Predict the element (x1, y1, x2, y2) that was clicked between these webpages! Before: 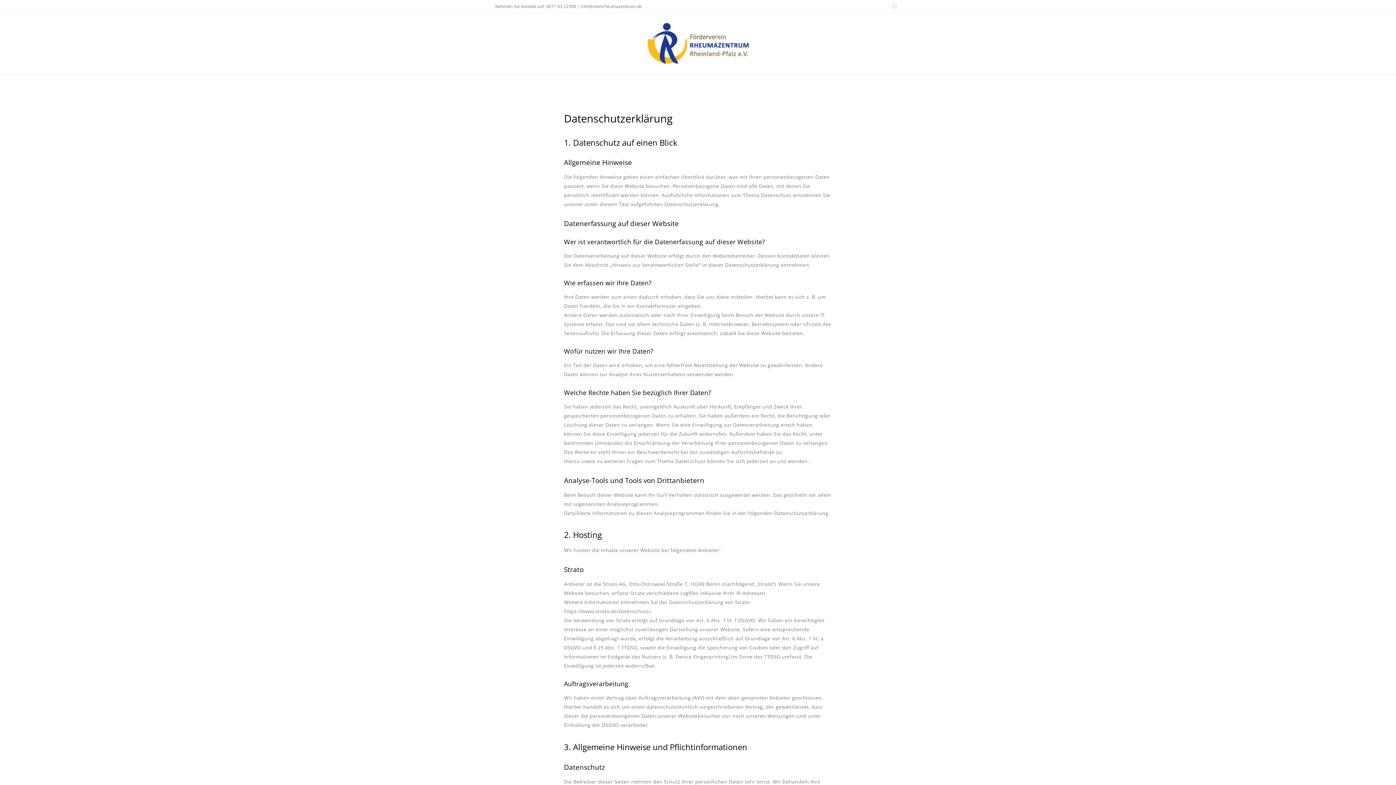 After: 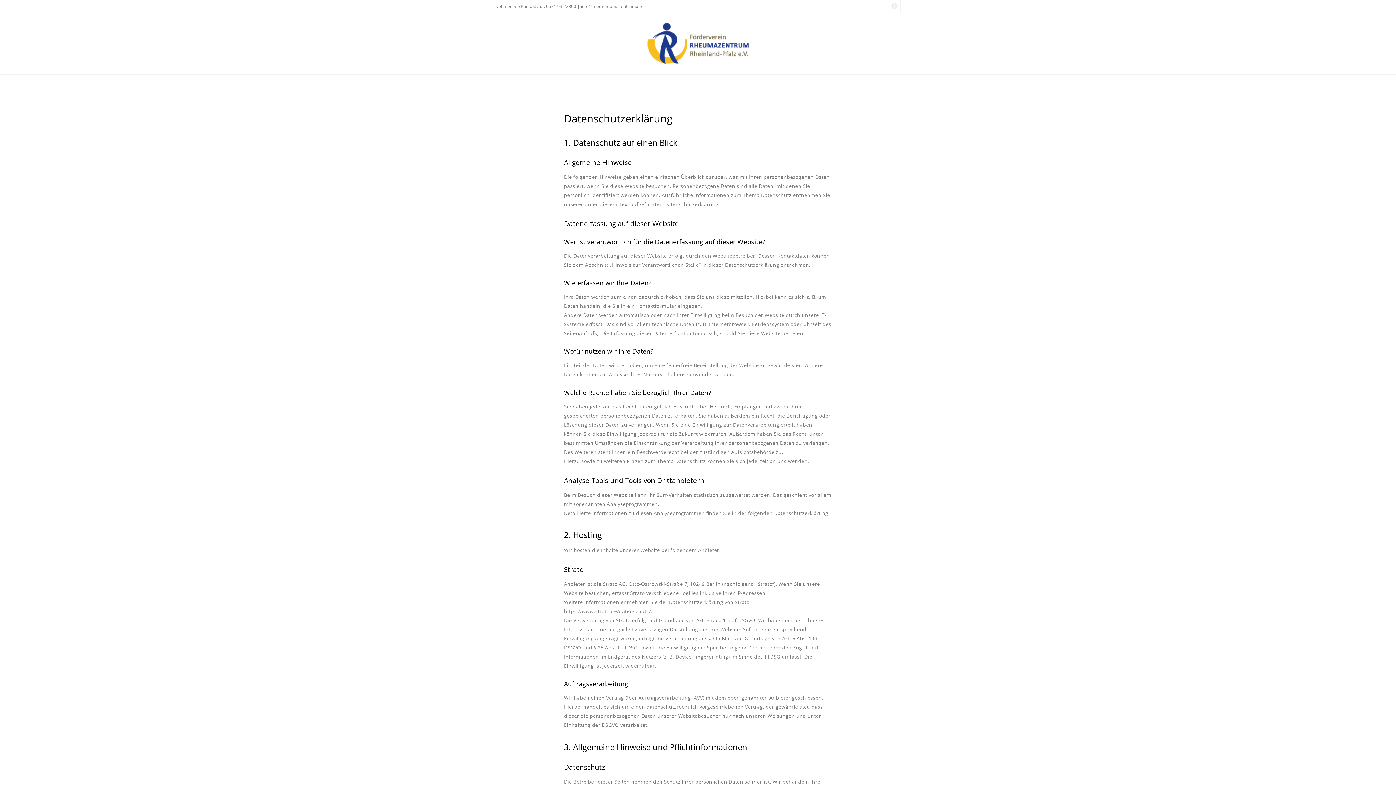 Action: label: https://www.strato.de/datenschutz/ bbox: (564, 607, 651, 614)